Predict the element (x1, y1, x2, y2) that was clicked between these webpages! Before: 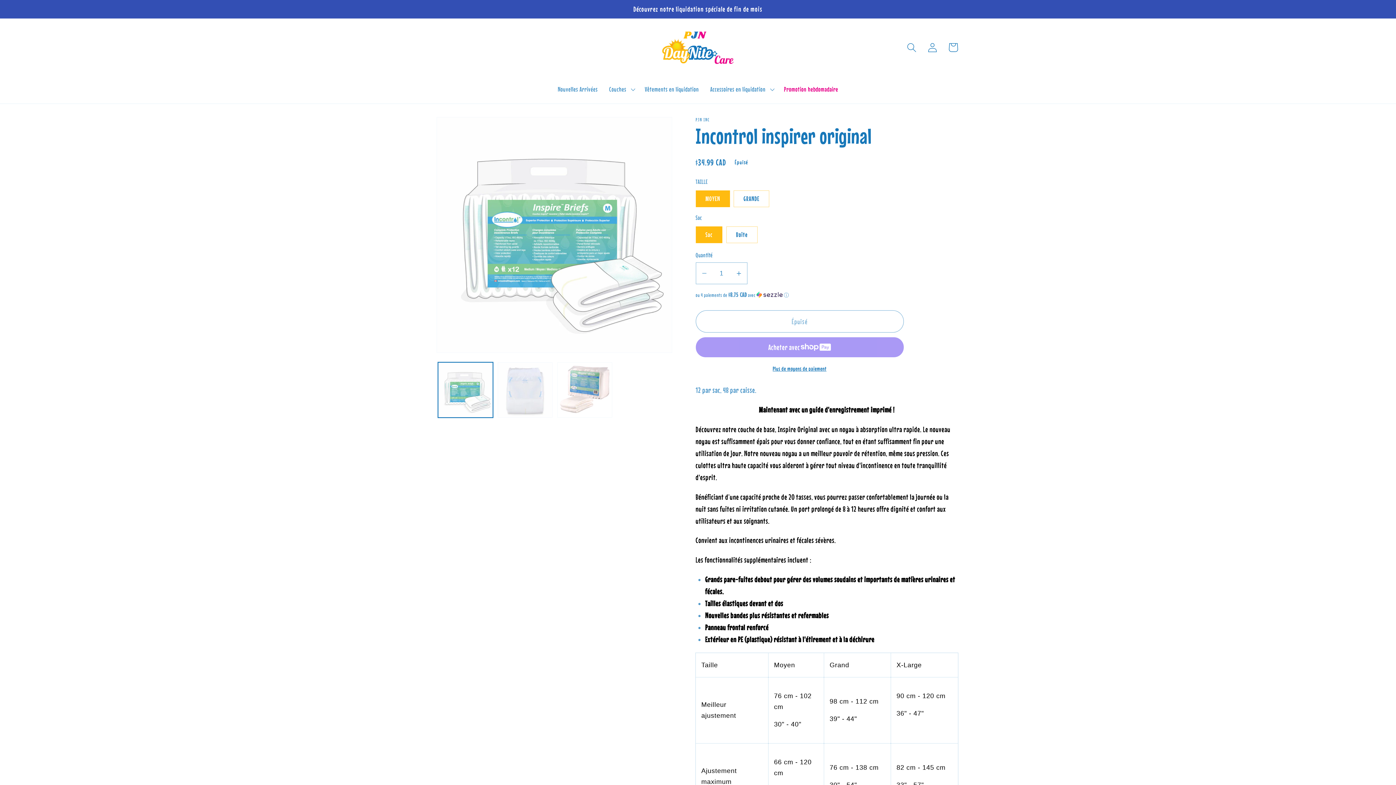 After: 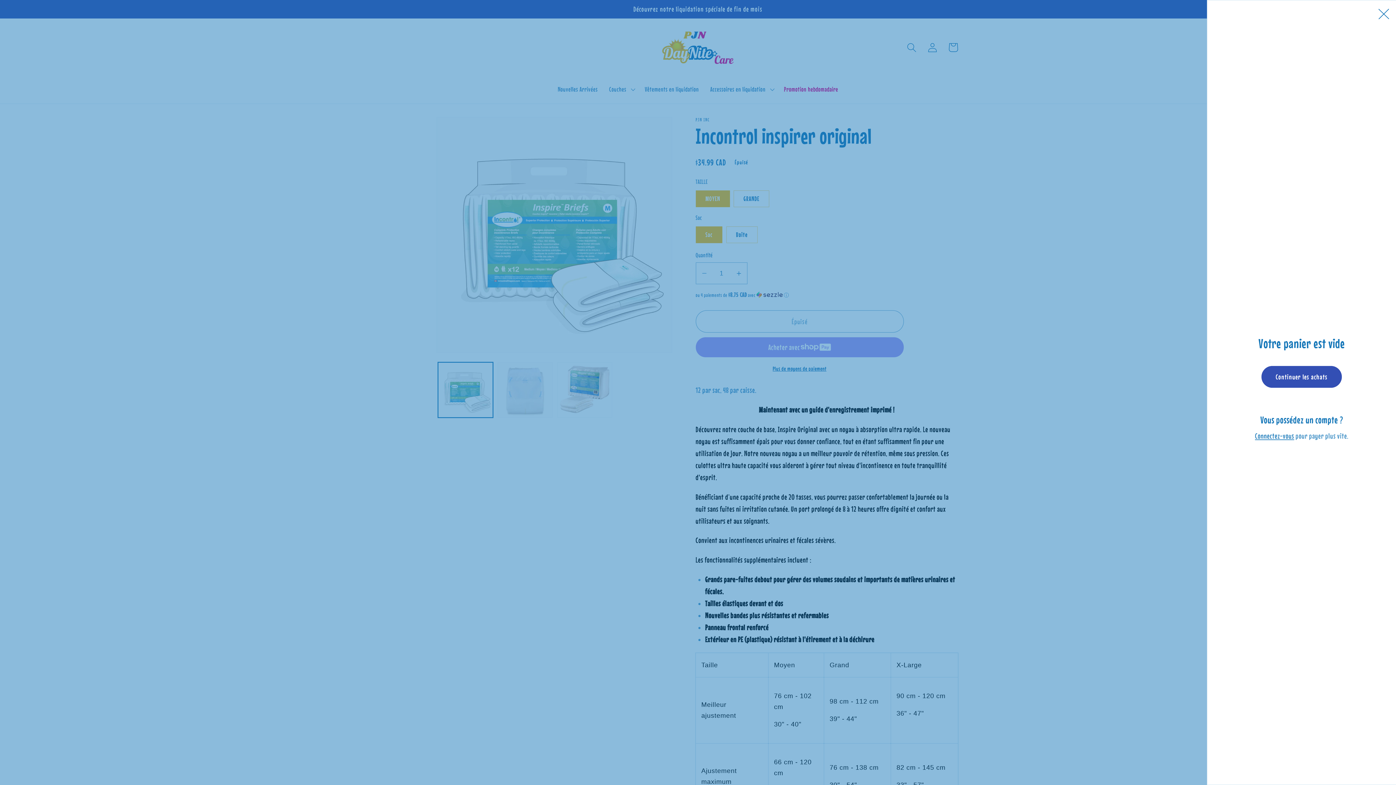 Action: bbox: (943, 37, 963, 57) label: Panier